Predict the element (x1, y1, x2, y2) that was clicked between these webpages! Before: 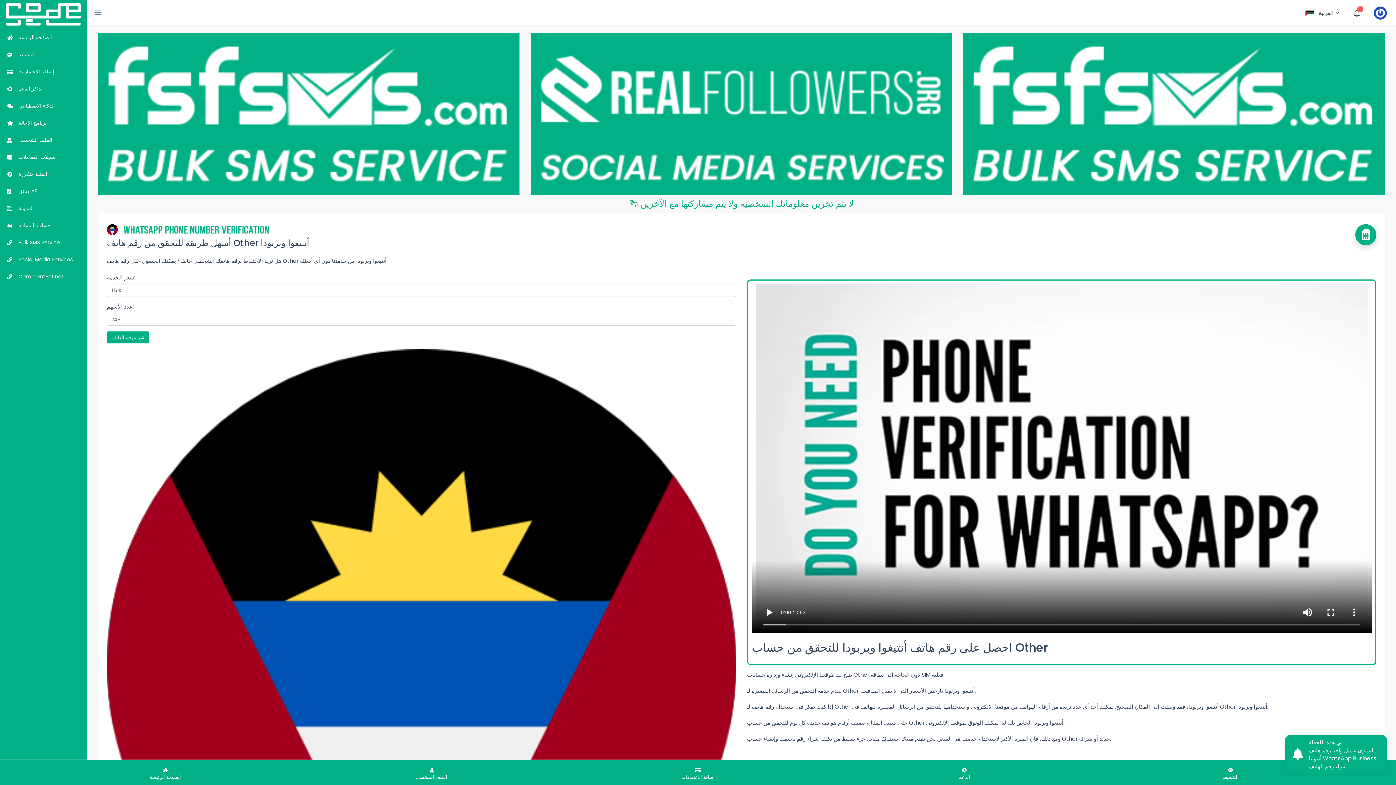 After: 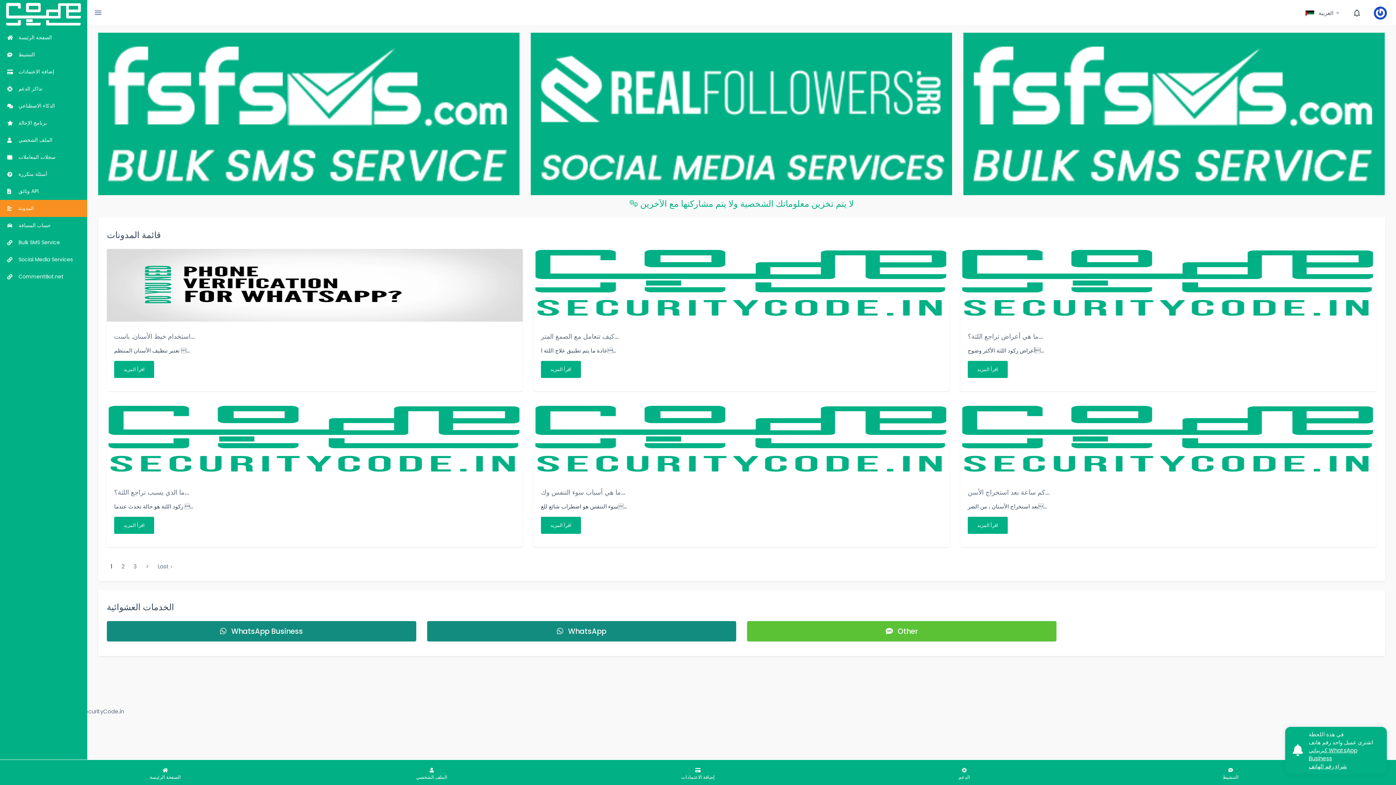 Action: label:  المدونة bbox: (0, 200, 87, 217)